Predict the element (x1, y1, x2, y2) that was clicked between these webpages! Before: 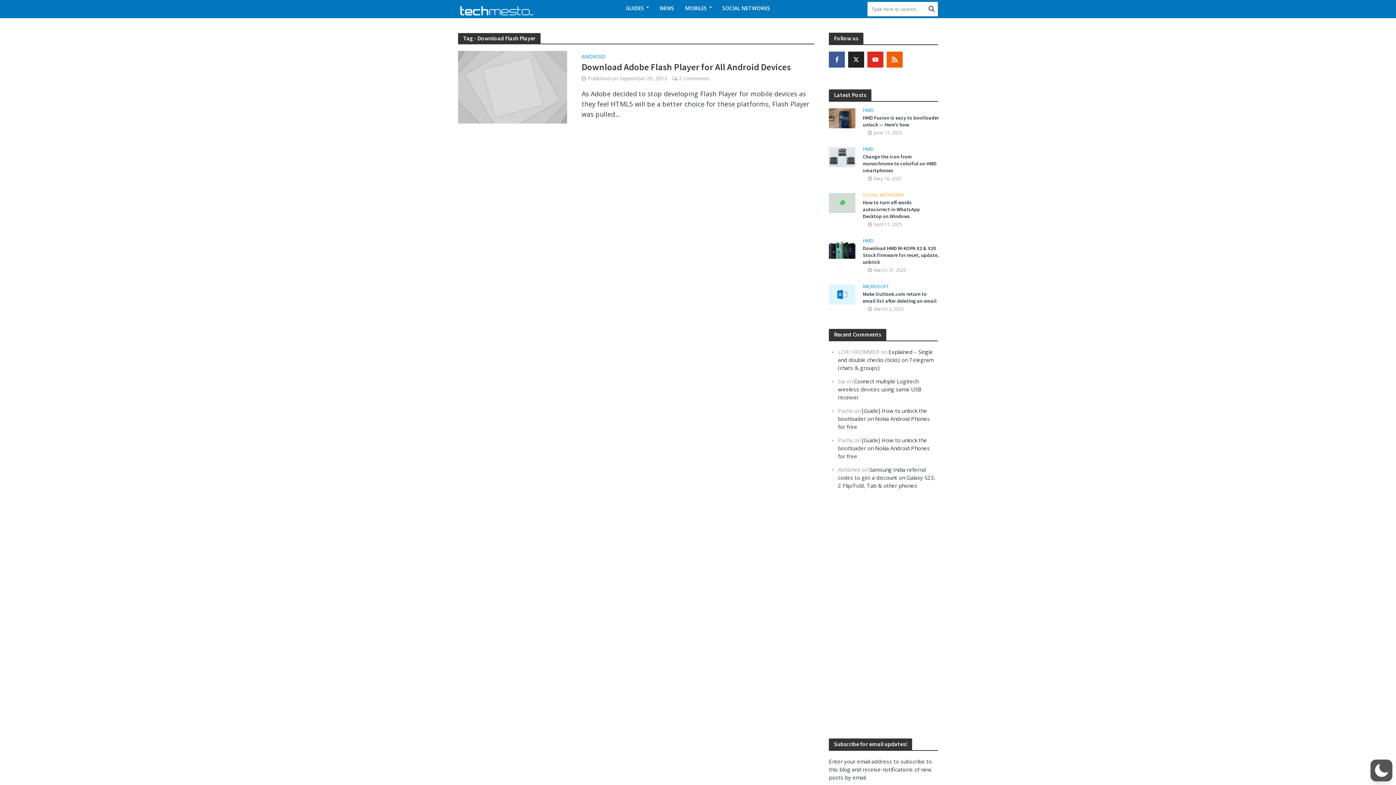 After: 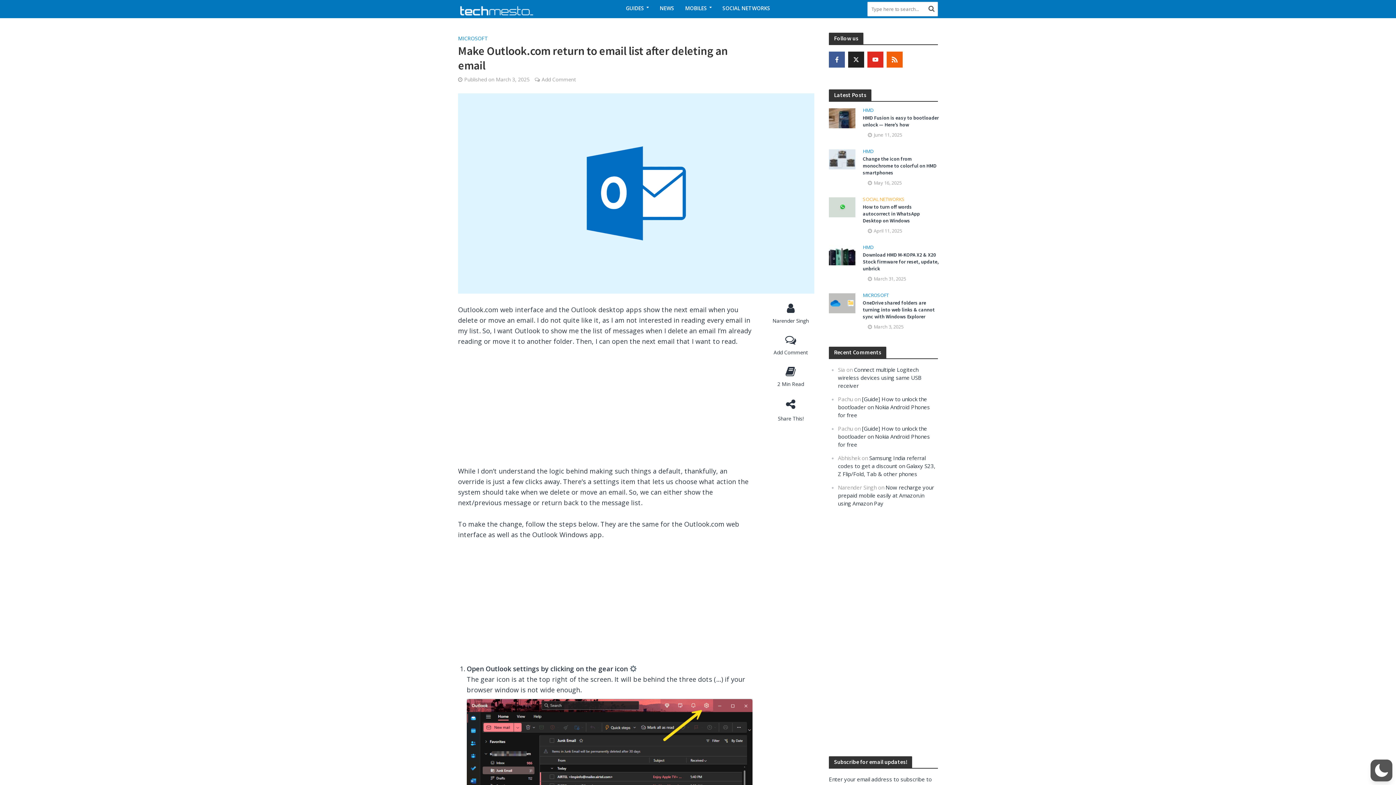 Action: label: Make Outlook.com return to email list after deleting an email bbox: (863, 290, 939, 304)